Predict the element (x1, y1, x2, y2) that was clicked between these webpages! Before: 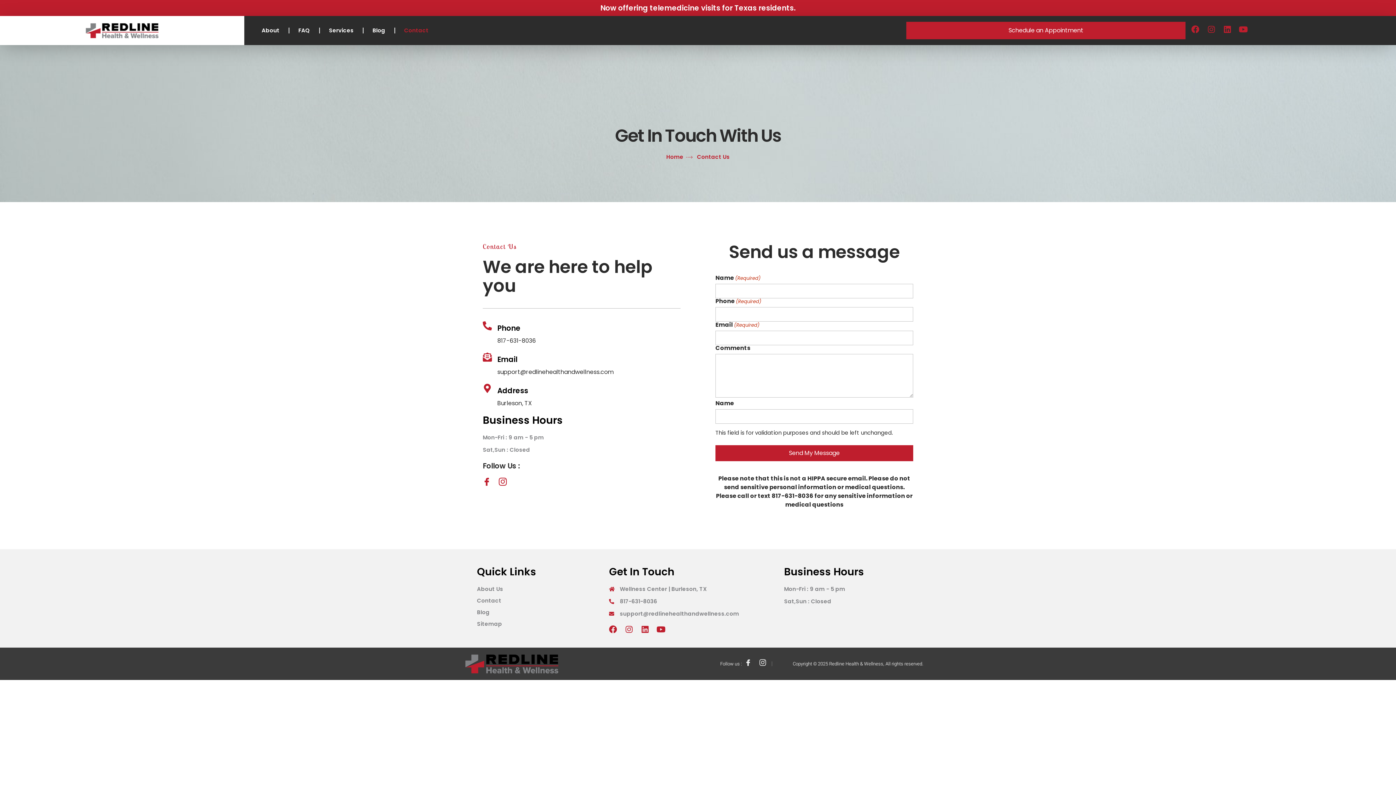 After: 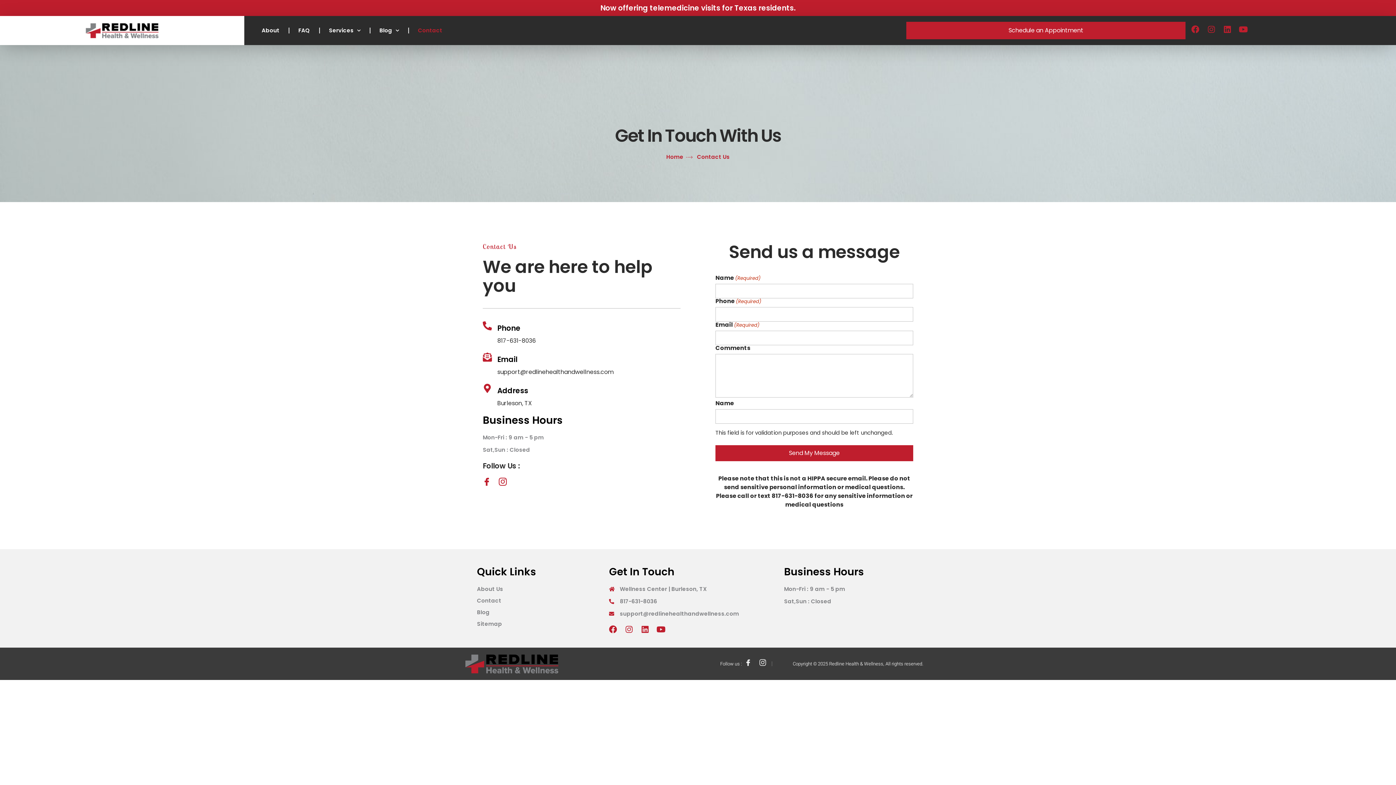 Action: bbox: (609, 597, 761, 606) label: 817-631-8036